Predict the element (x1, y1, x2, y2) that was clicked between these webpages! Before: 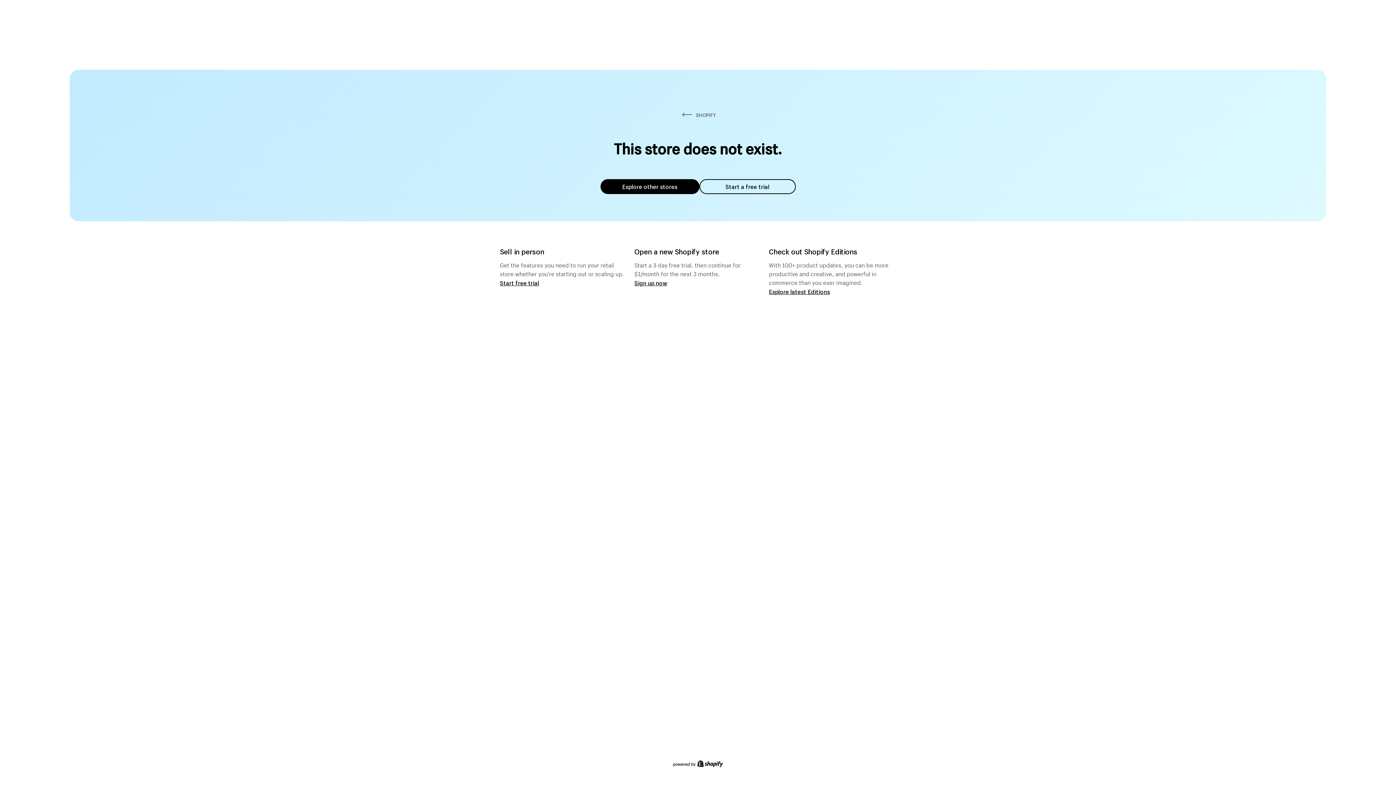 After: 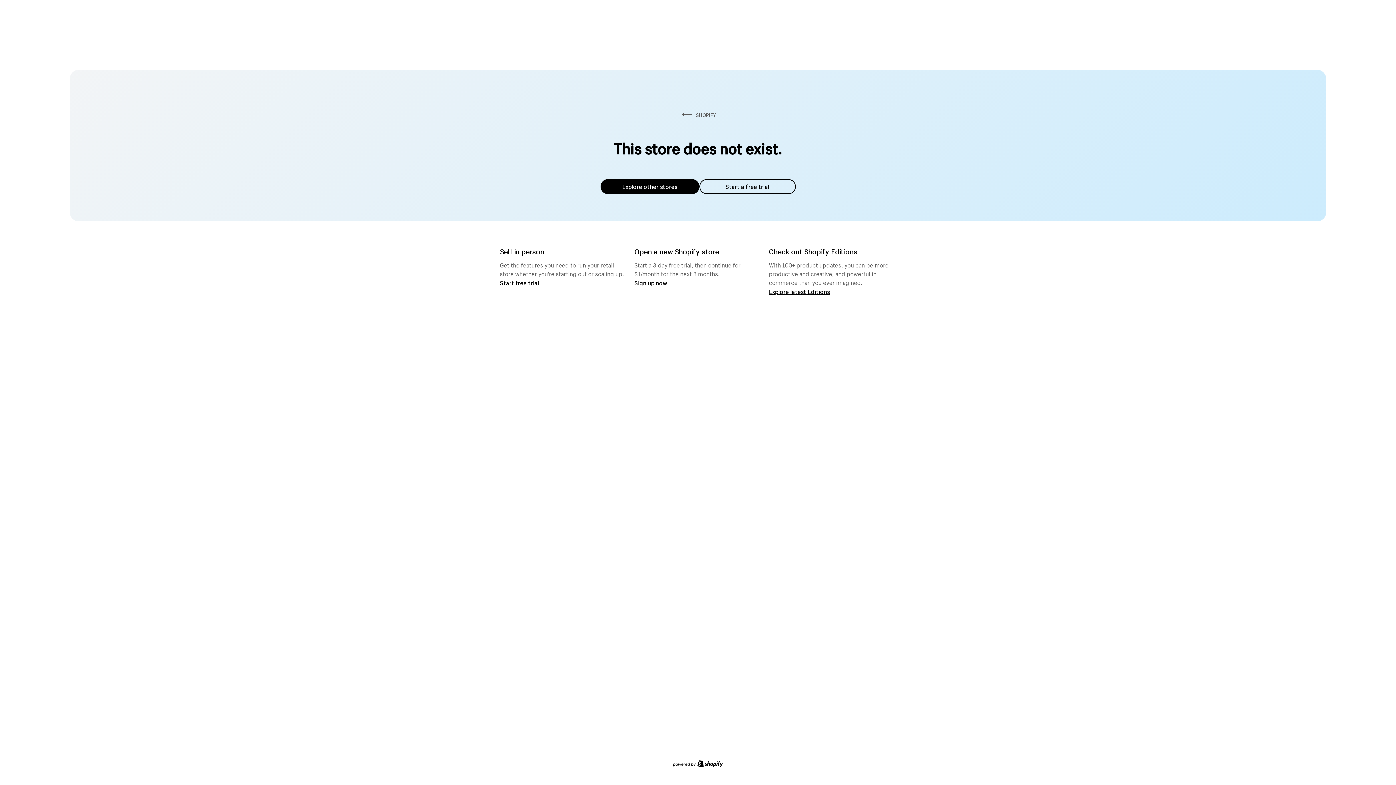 Action: bbox: (600, 179, 699, 194) label: Explore other stores